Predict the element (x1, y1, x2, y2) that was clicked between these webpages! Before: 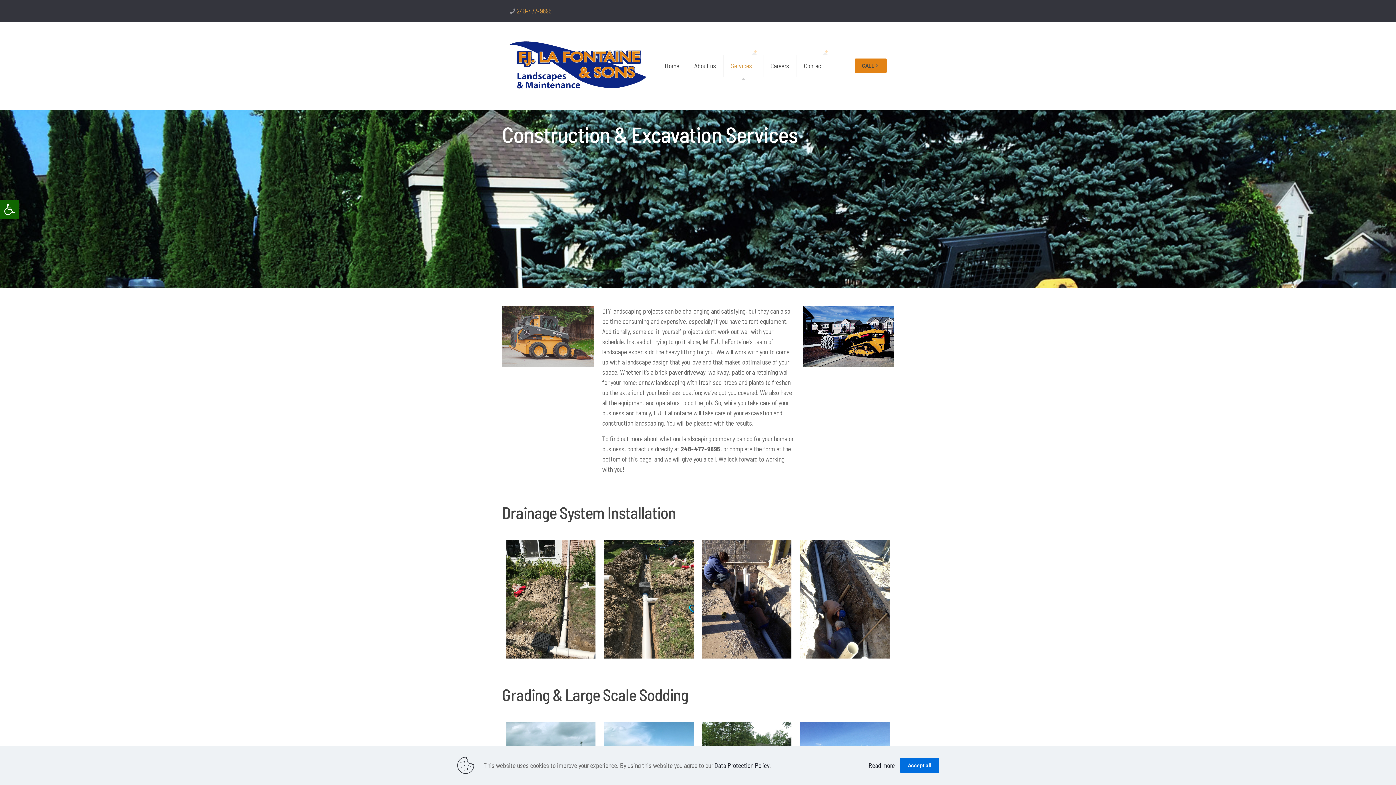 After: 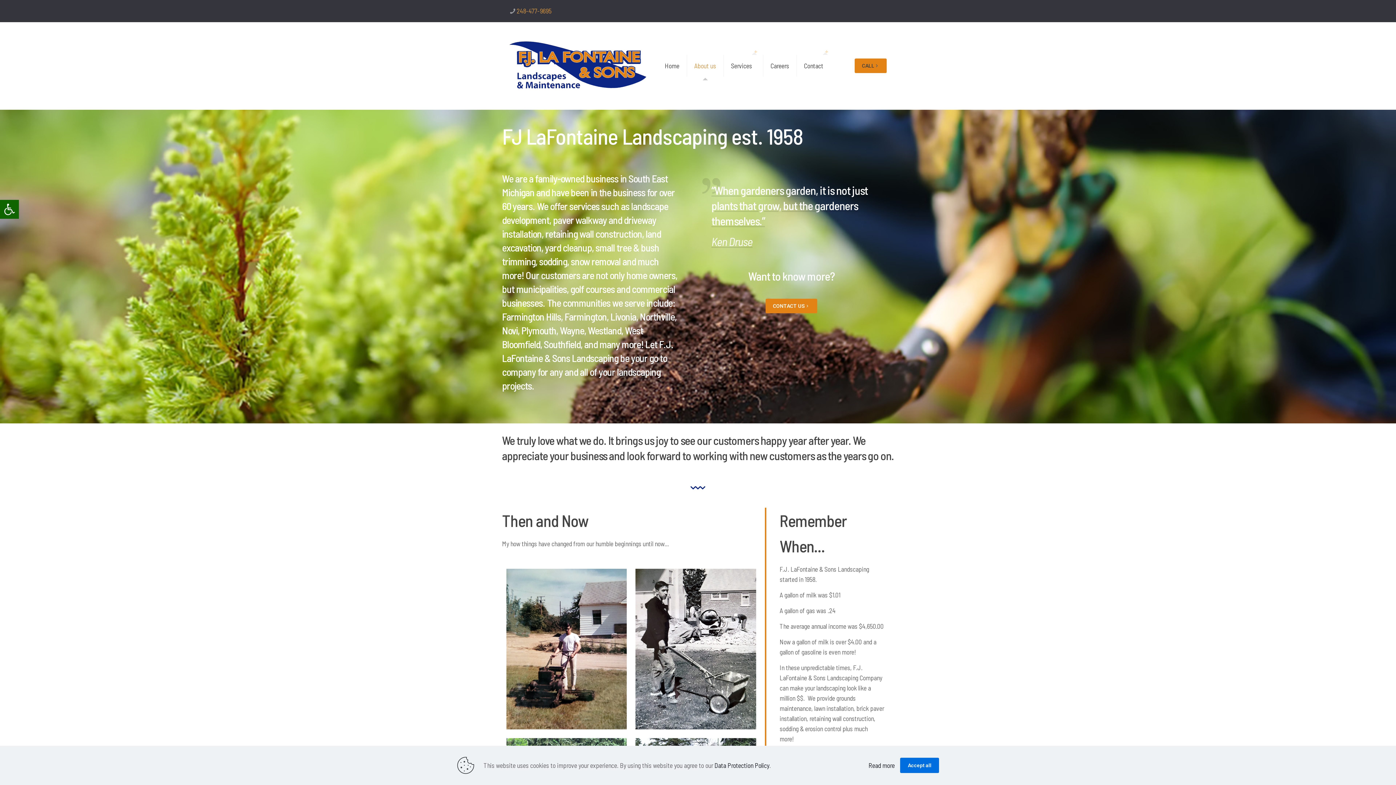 Action: bbox: (687, 22, 723, 80) label: About us